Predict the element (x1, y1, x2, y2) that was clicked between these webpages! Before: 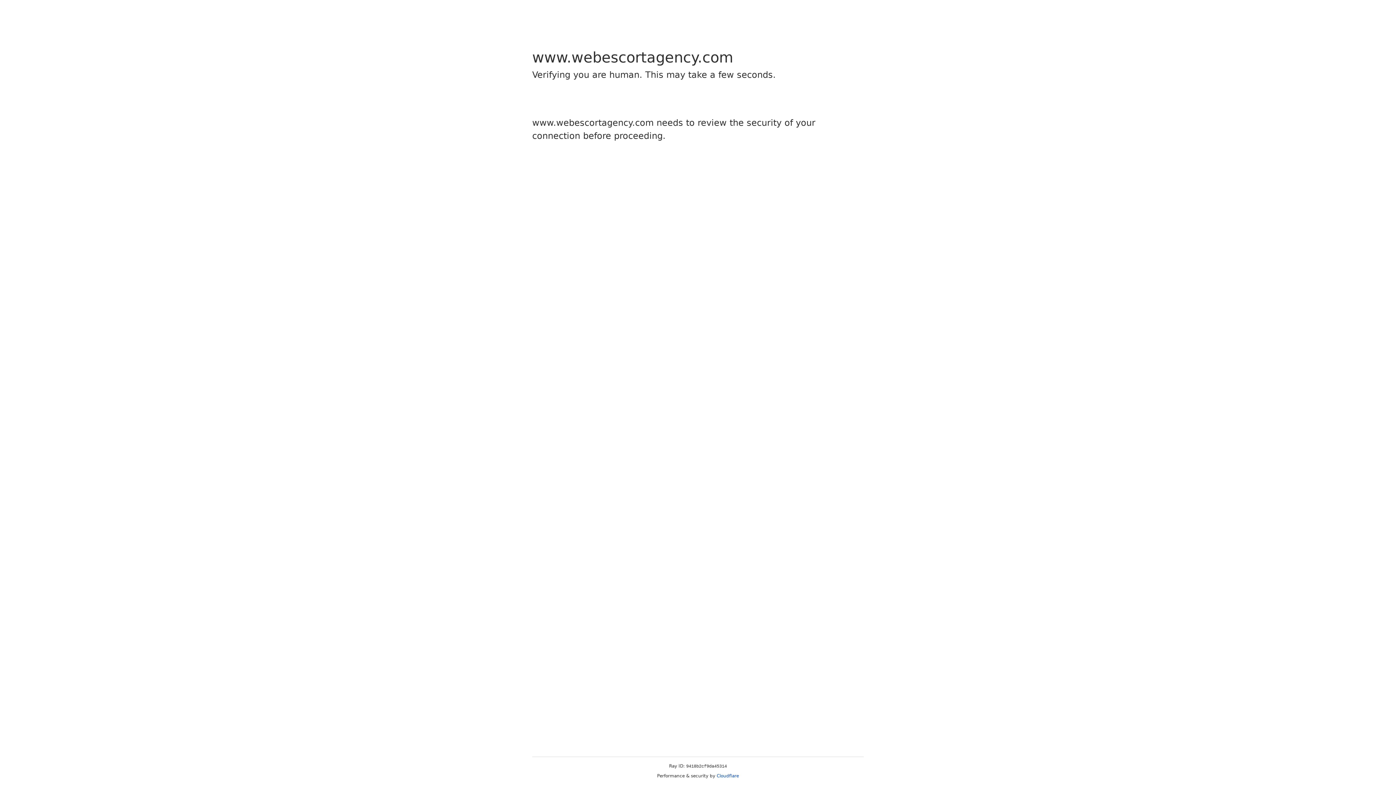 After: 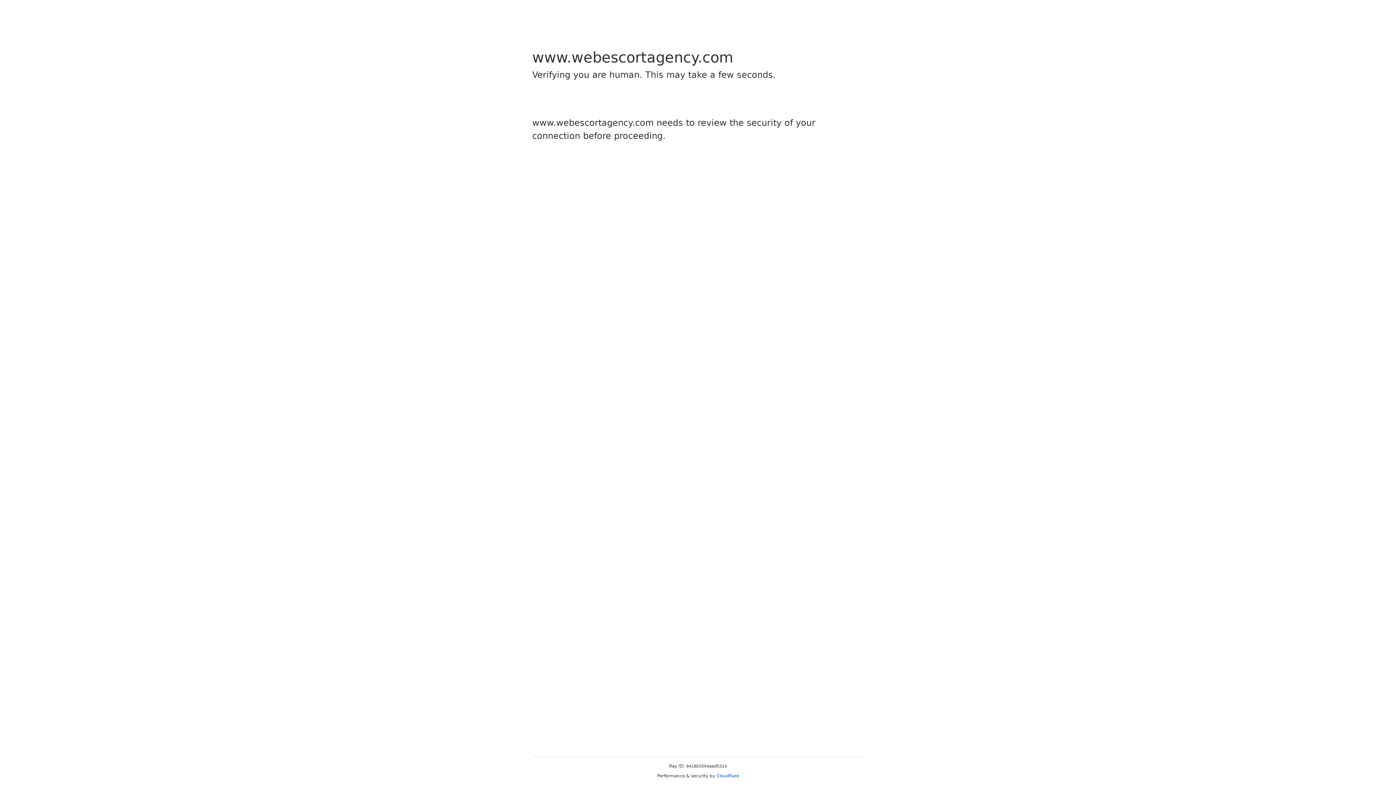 Action: label: Cloudflare bbox: (716, 773, 739, 778)